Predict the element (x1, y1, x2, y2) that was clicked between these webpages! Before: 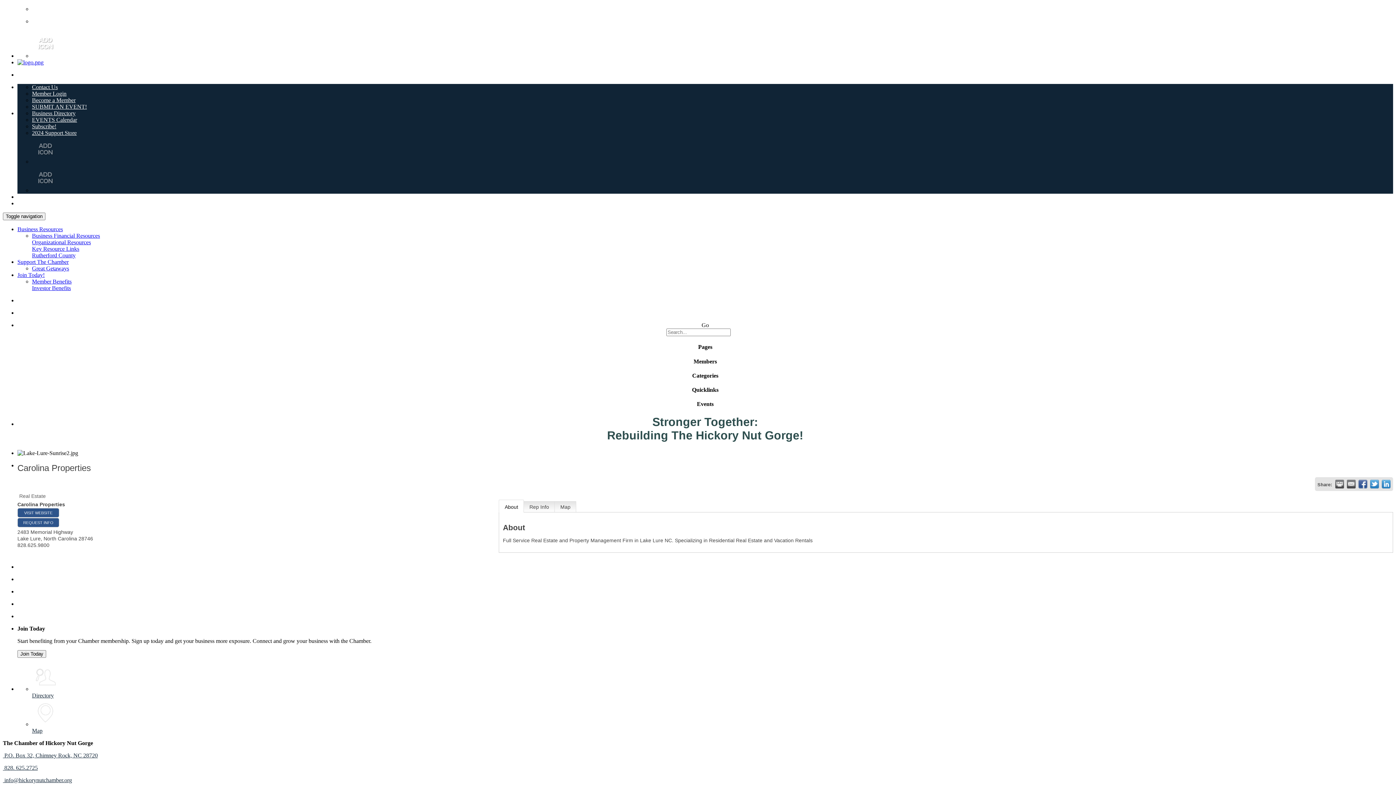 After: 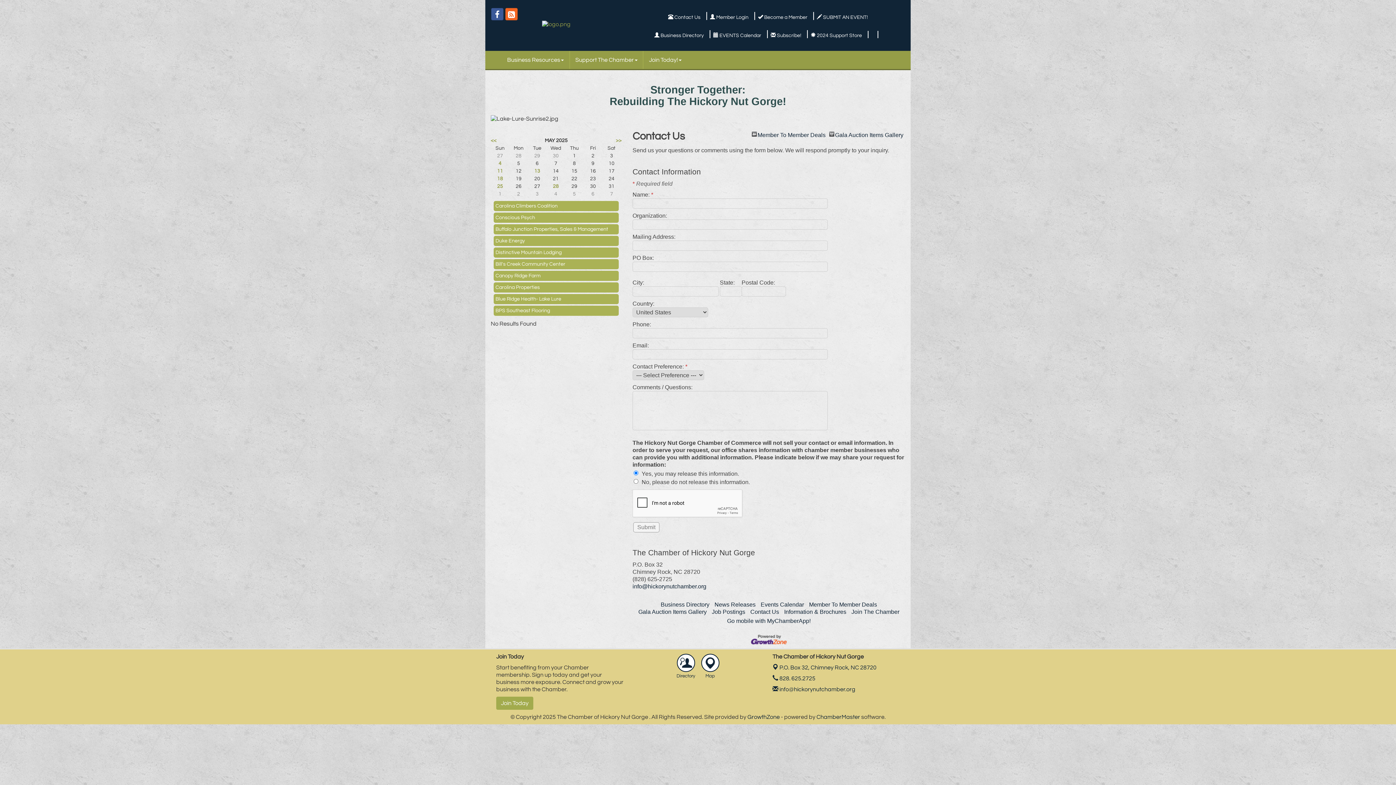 Action: label: Contact Us bbox: (32, 84, 57, 90)